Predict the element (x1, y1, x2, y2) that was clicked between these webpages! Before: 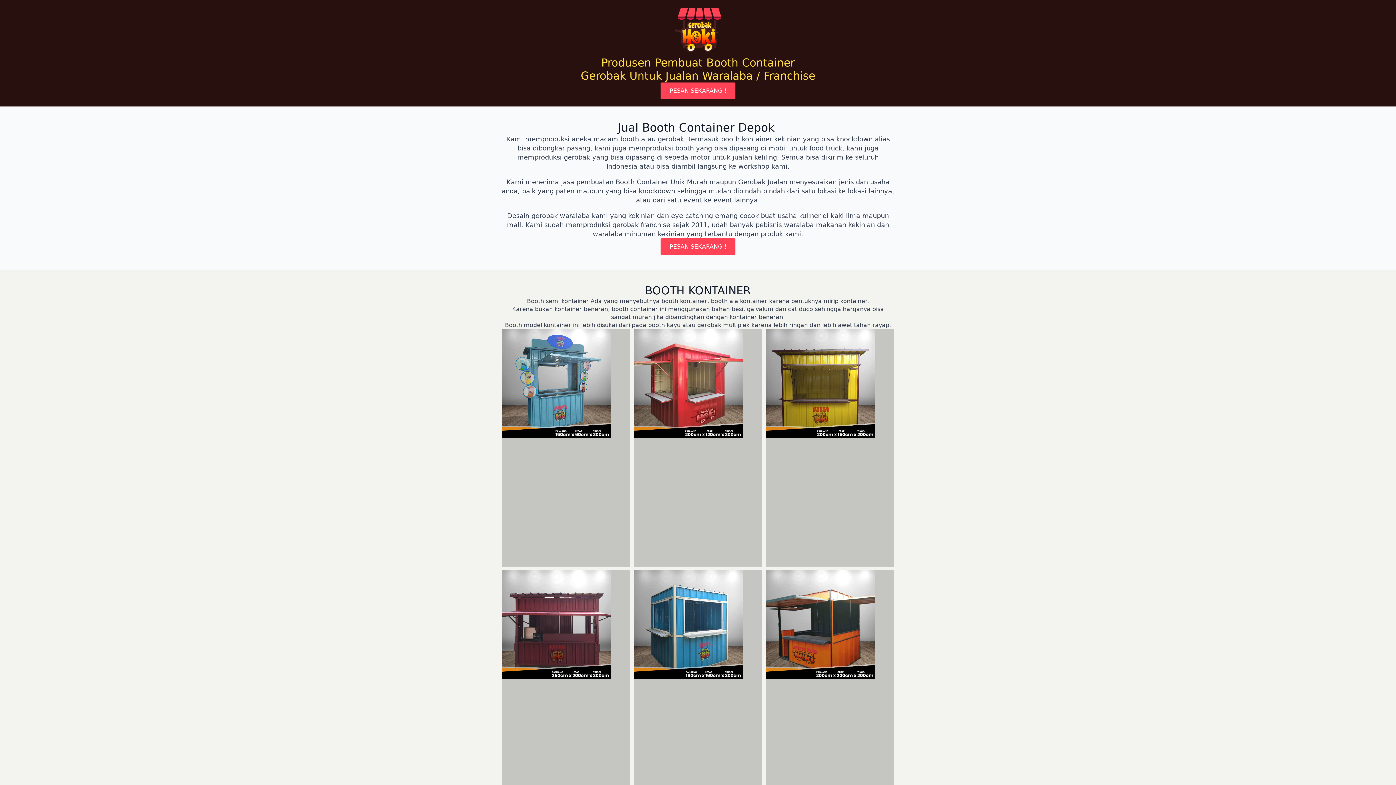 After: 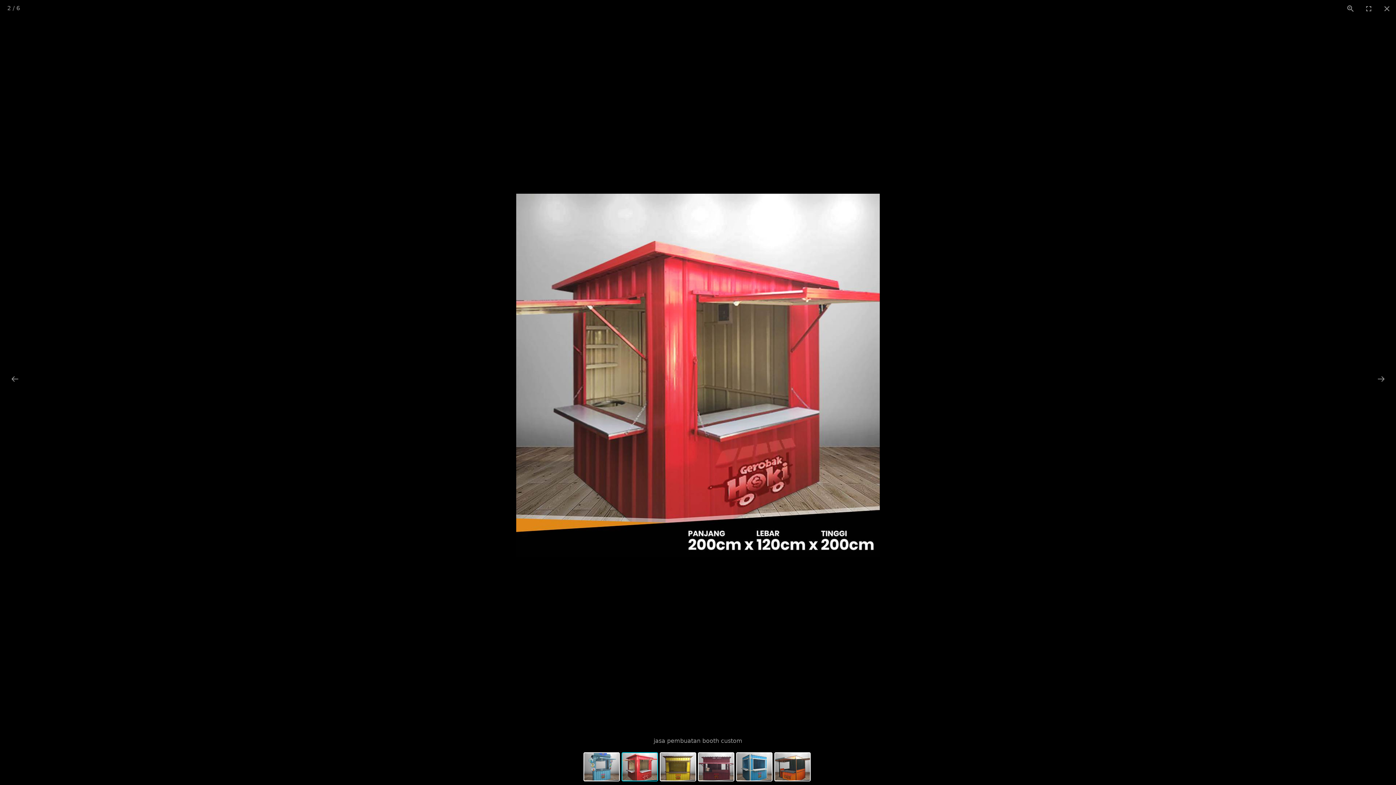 Action: bbox: (633, 329, 762, 567)